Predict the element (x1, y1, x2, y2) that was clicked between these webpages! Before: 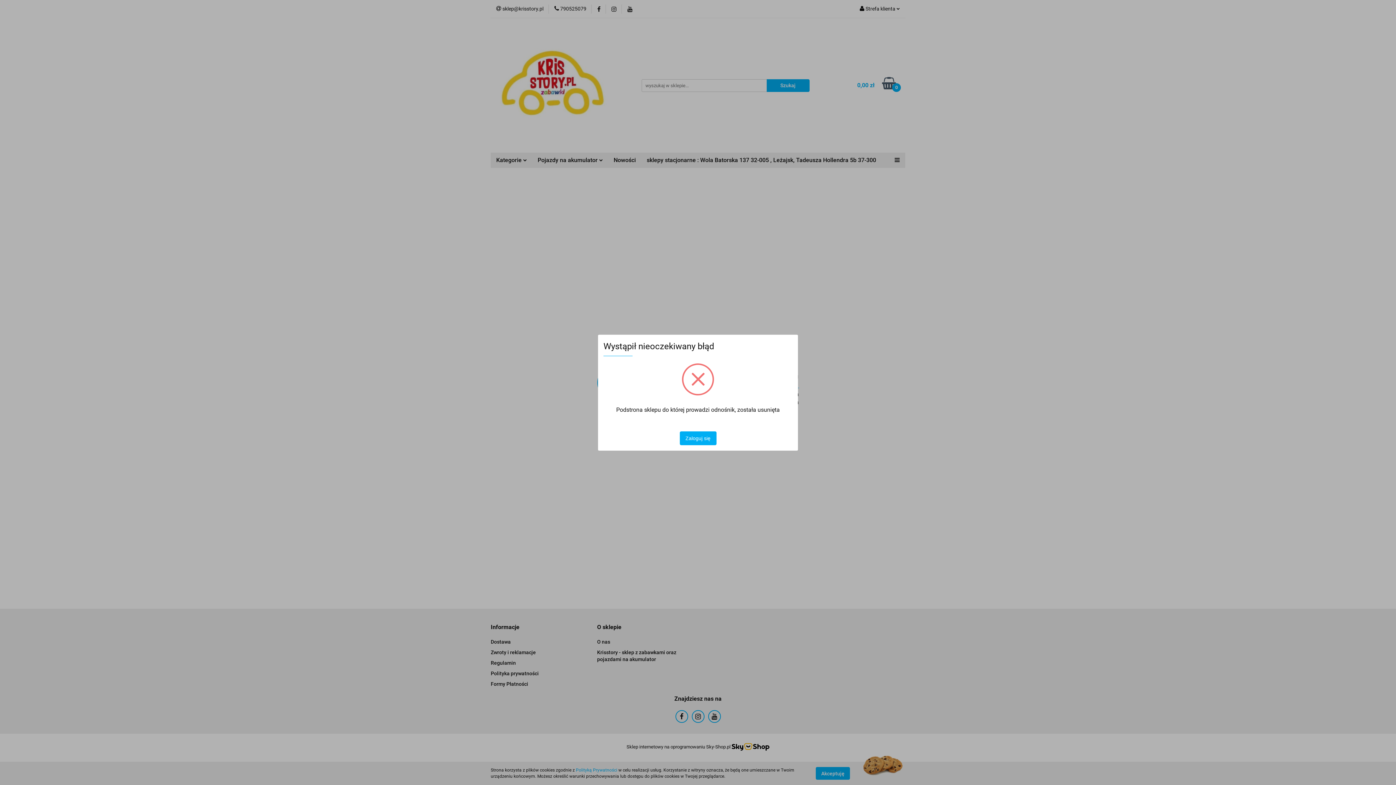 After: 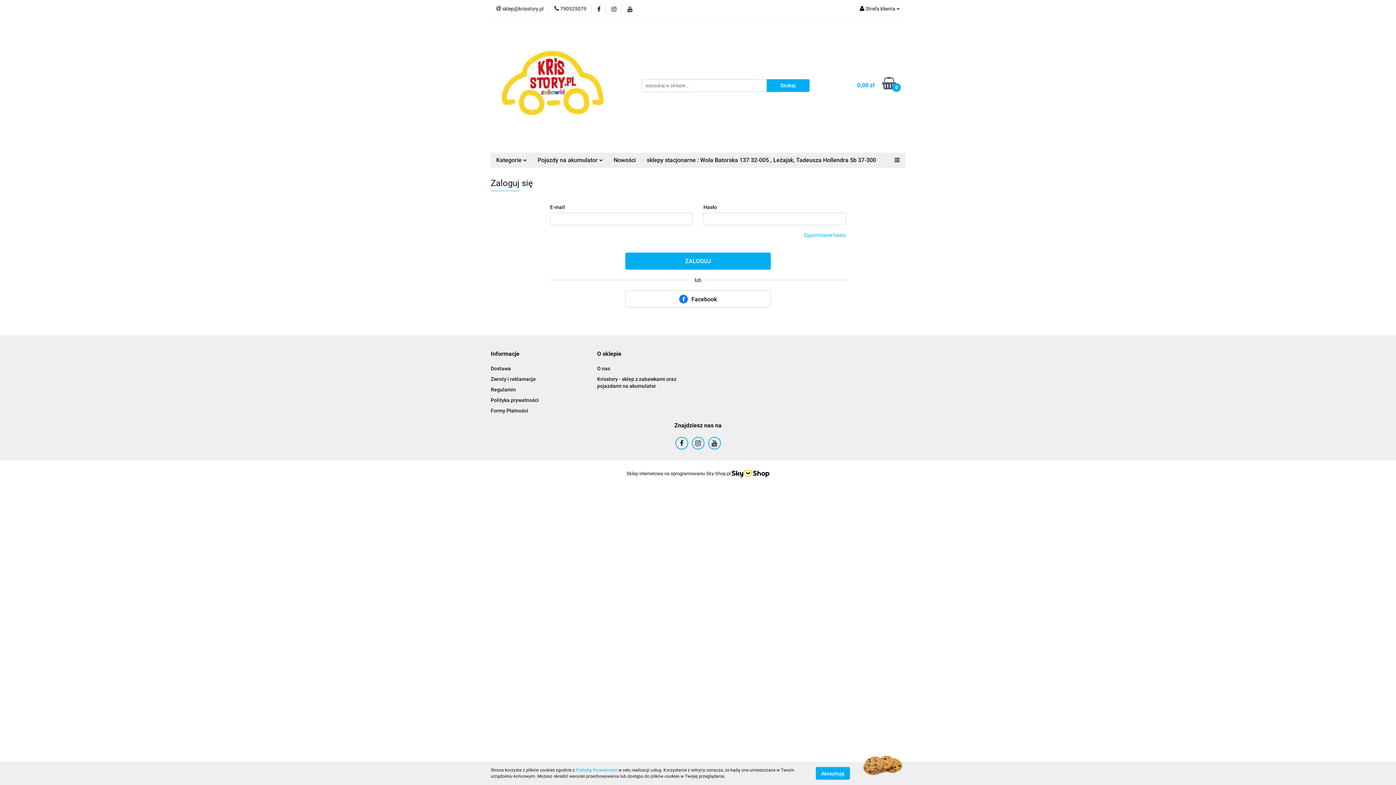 Action: label: Zaloguj się bbox: (679, 431, 716, 445)